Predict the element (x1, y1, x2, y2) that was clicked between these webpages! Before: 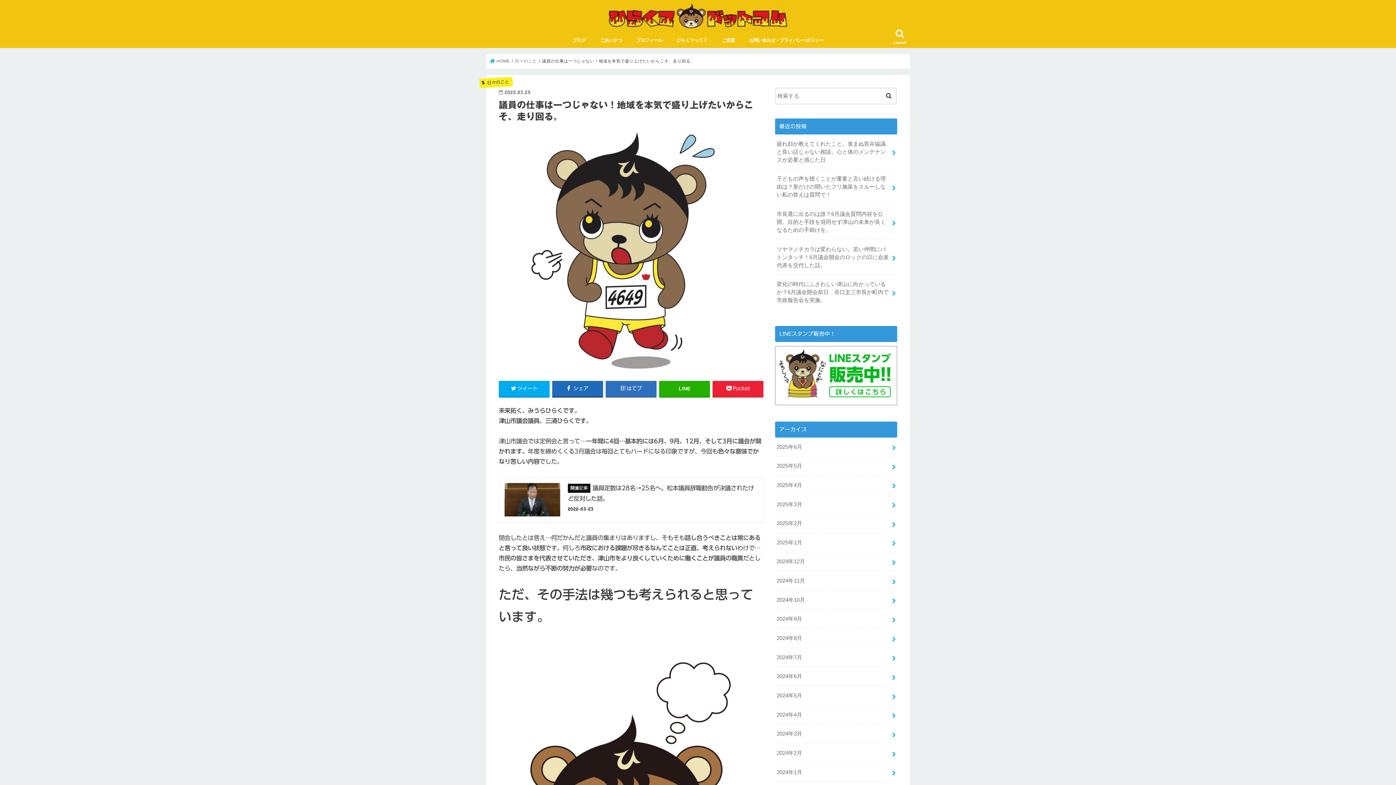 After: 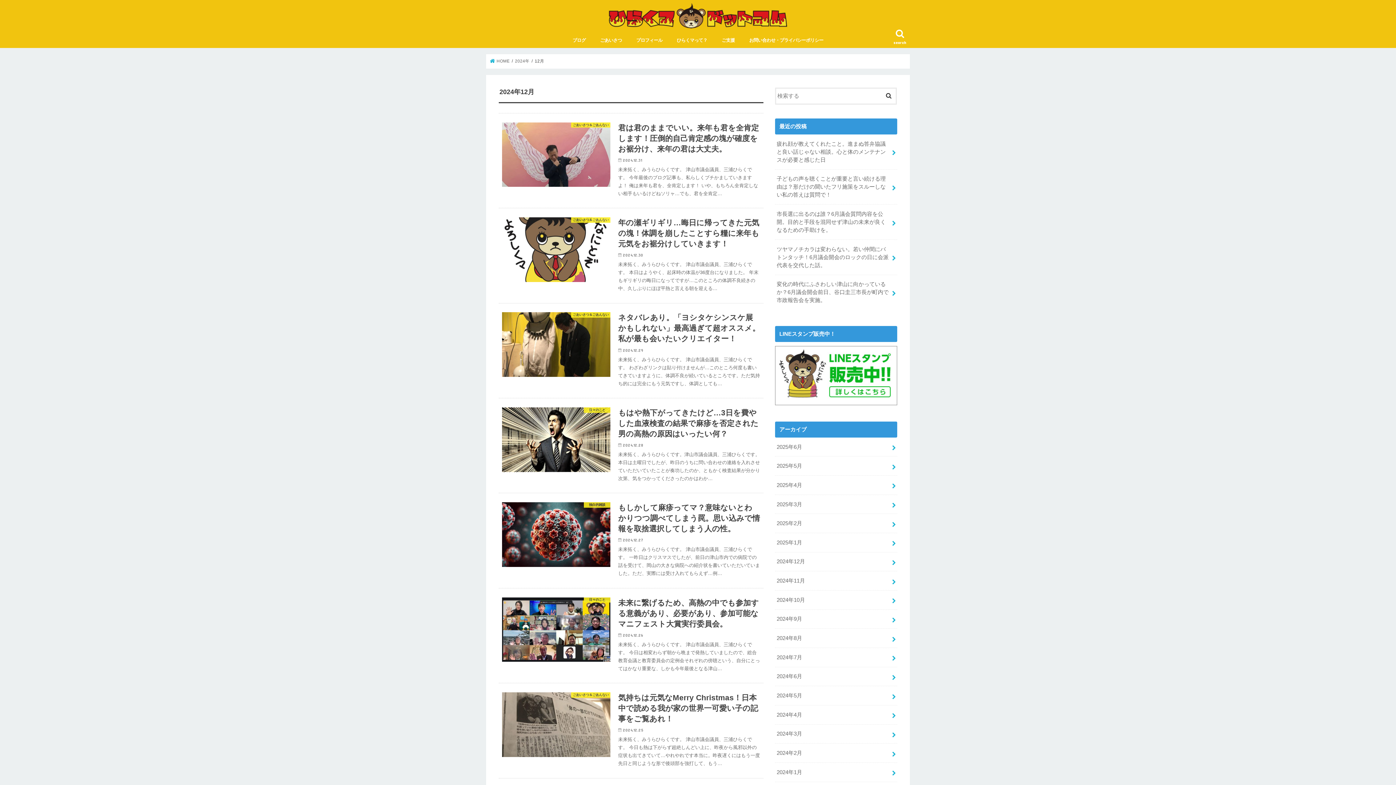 Action: bbox: (775, 552, 897, 571) label: 2024年12月